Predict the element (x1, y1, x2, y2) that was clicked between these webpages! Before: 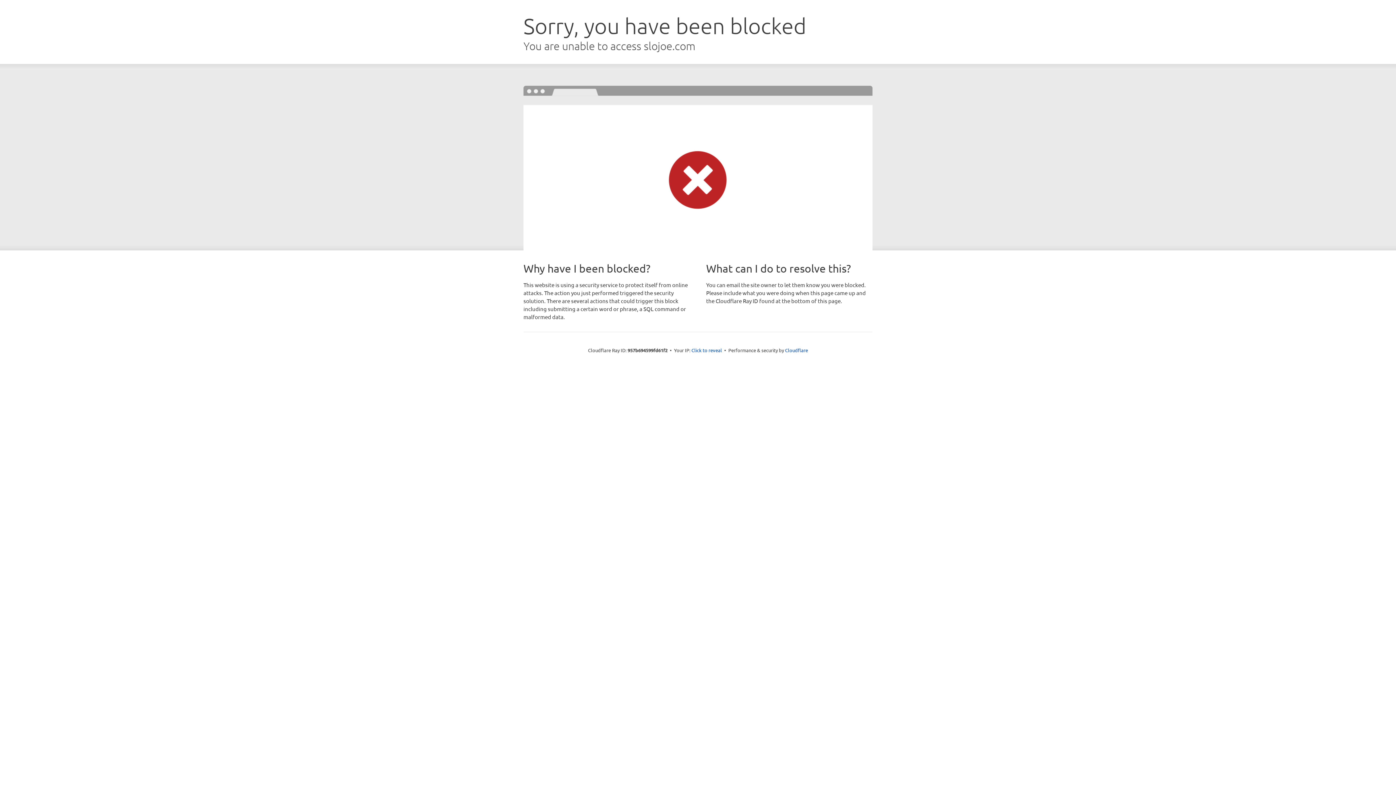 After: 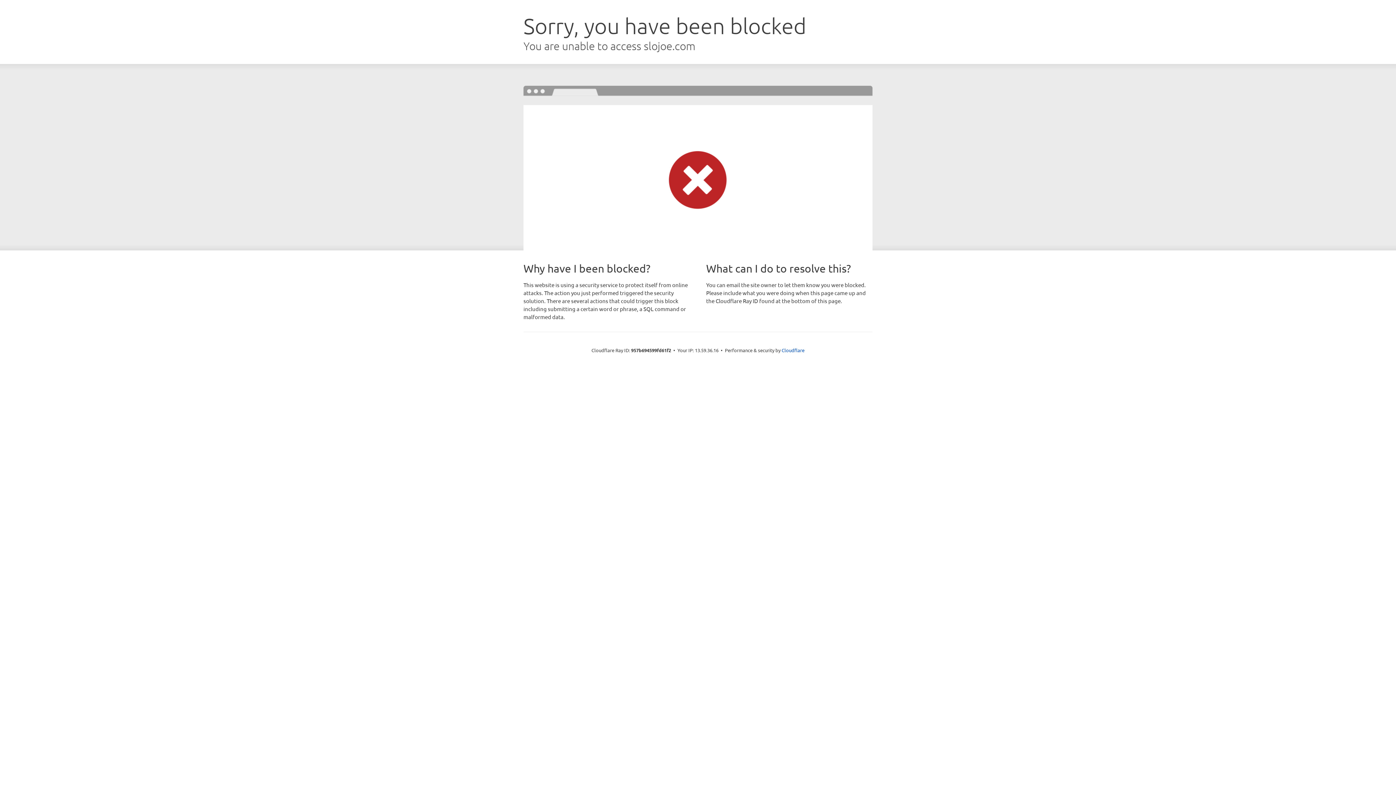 Action: label: Click to reveal bbox: (691, 346, 722, 353)